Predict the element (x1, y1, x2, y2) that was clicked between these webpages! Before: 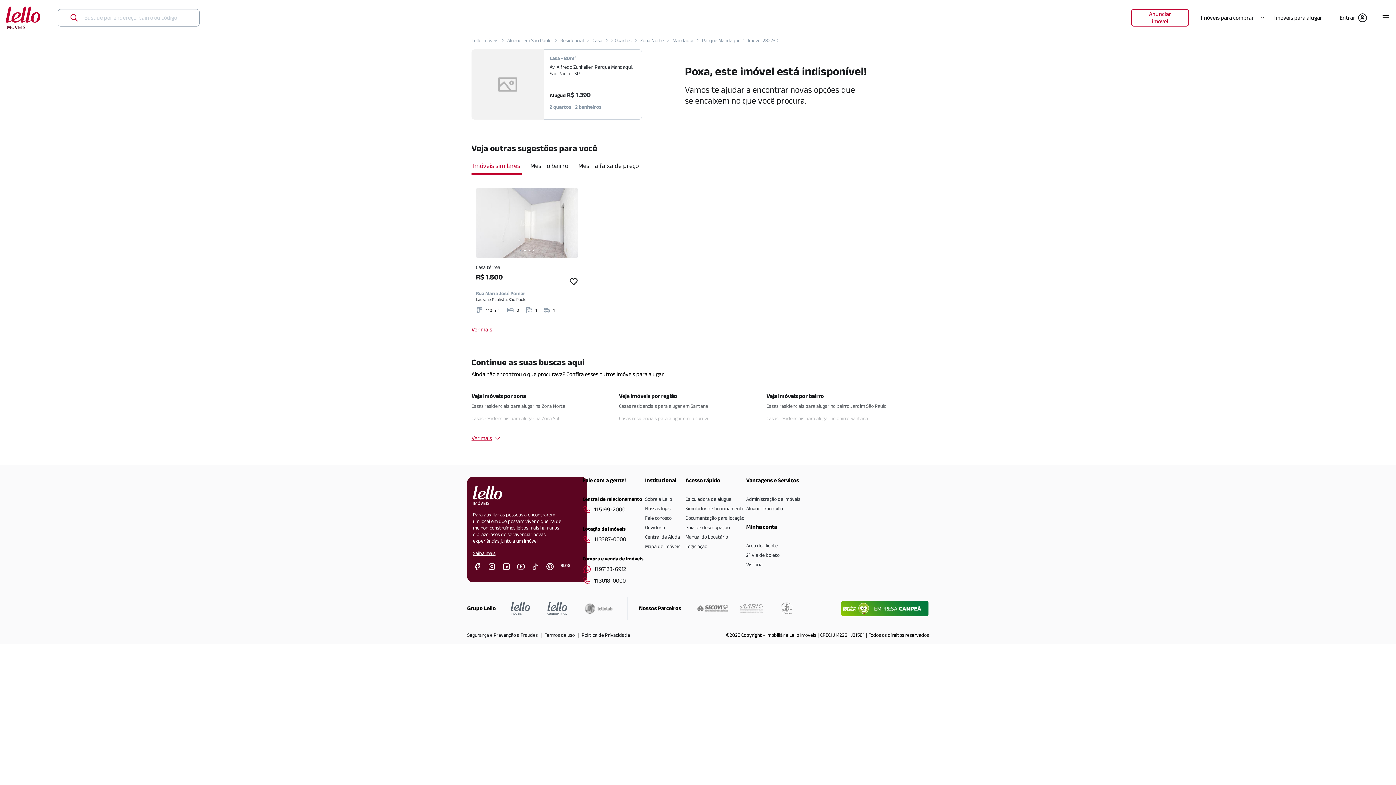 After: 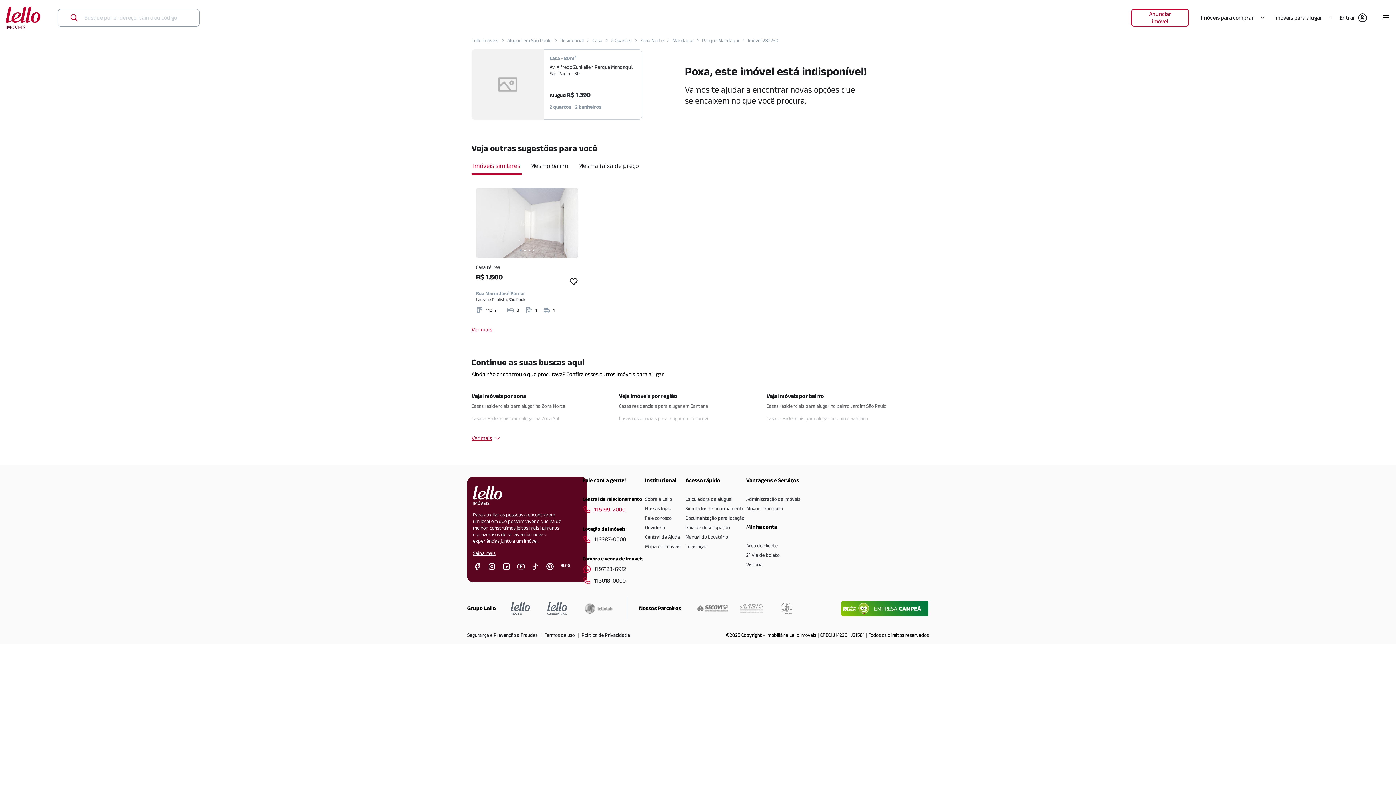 Action: bbox: (594, 506, 625, 513) label: 11 5199-2000